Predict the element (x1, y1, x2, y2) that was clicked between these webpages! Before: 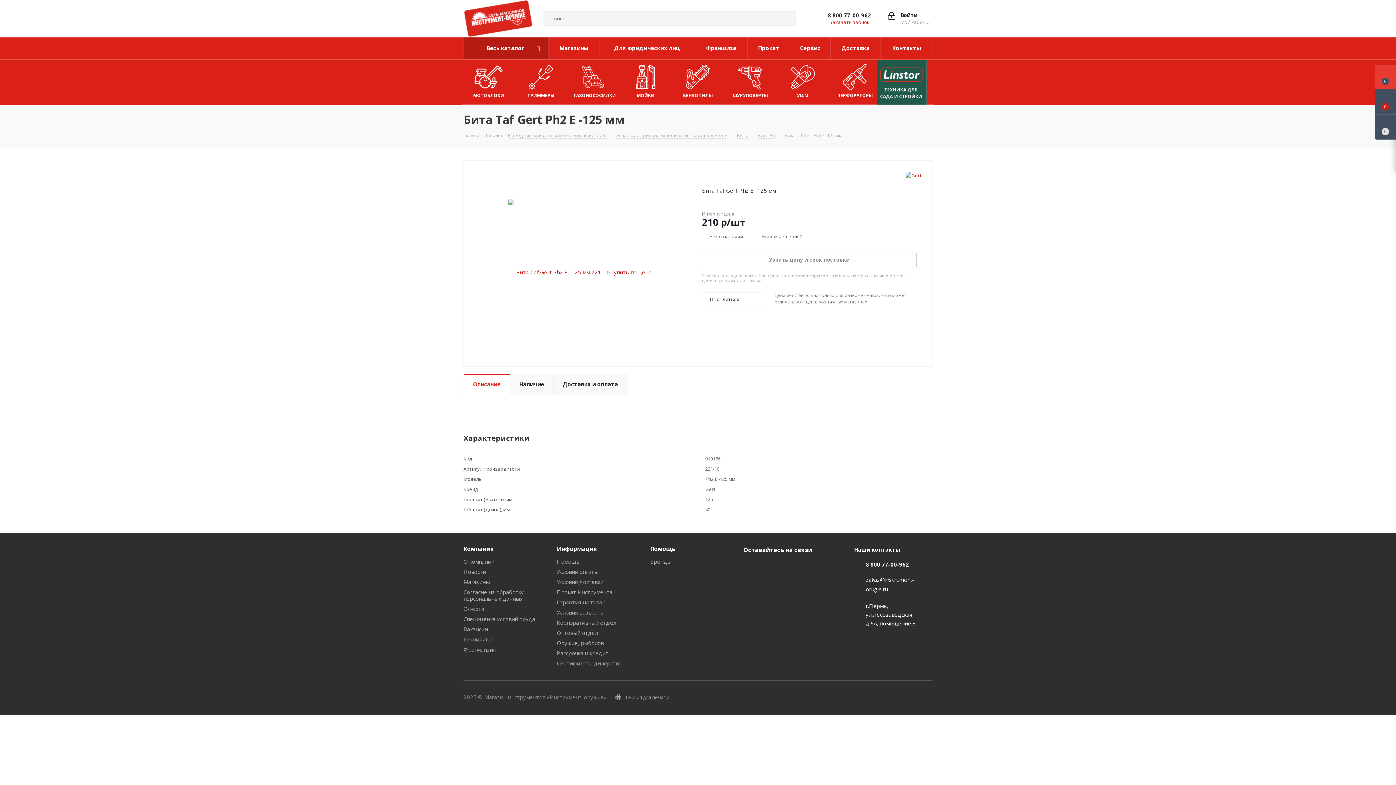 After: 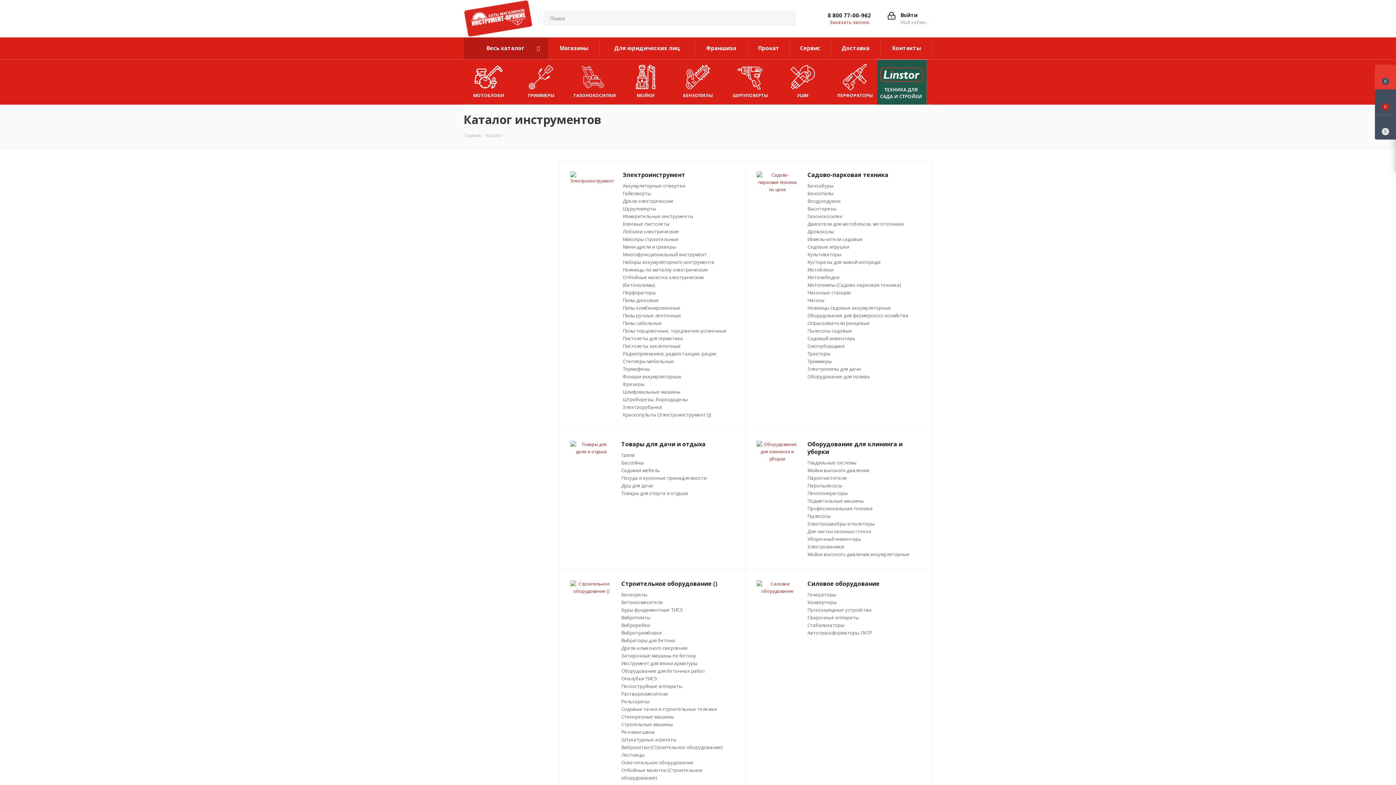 Action: bbox: (464, 37, 548, 59) label: Весь каталог